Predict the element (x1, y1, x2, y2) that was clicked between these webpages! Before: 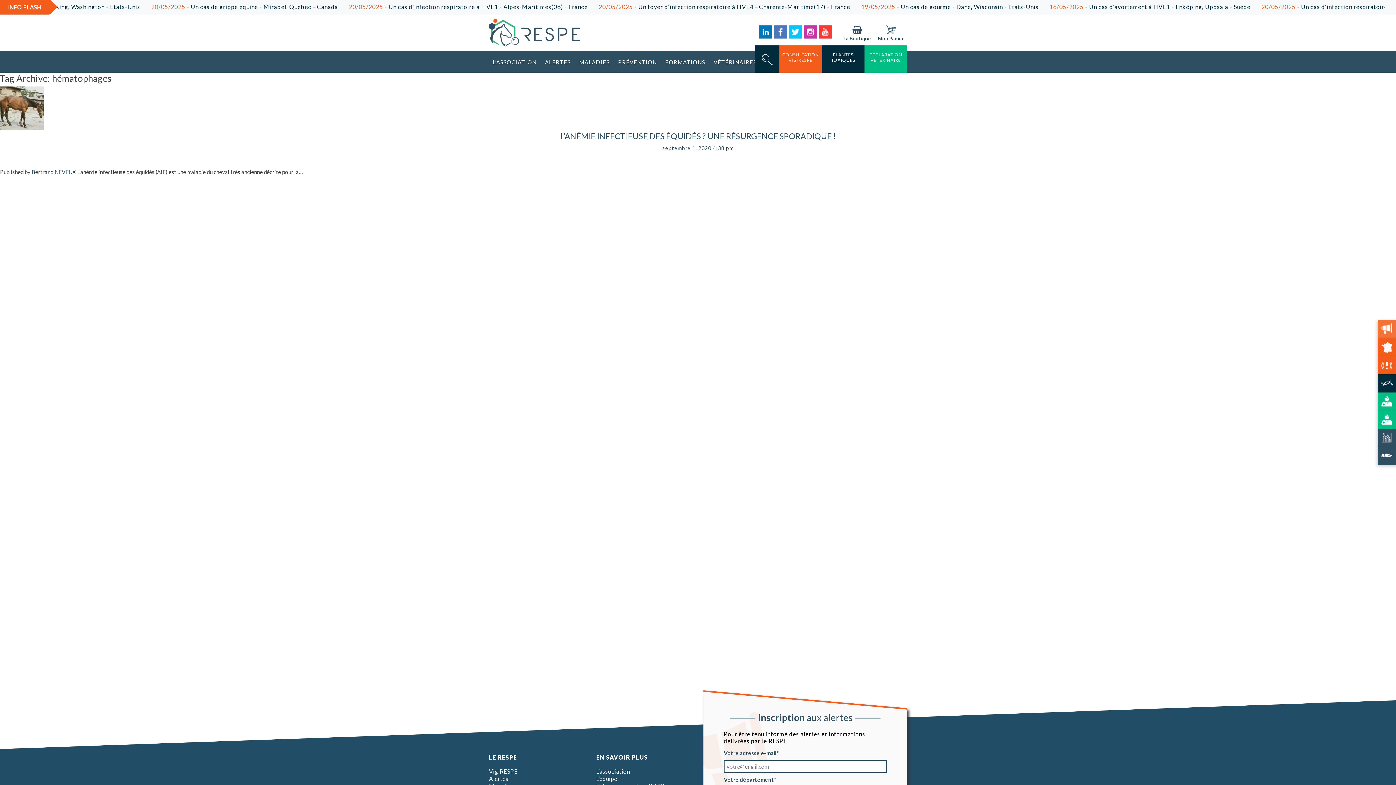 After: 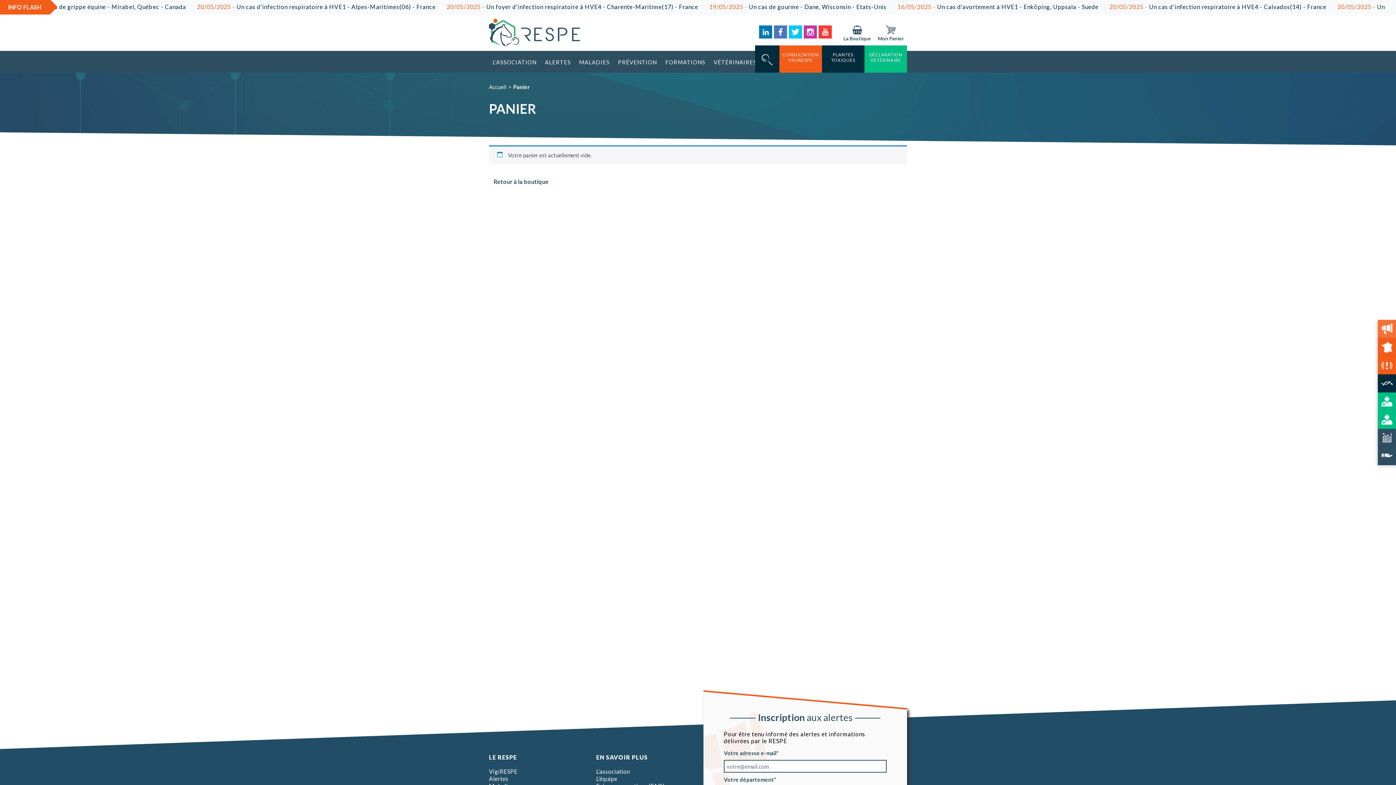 Action: bbox: (878, 29, 904, 41) label: Mon Panier